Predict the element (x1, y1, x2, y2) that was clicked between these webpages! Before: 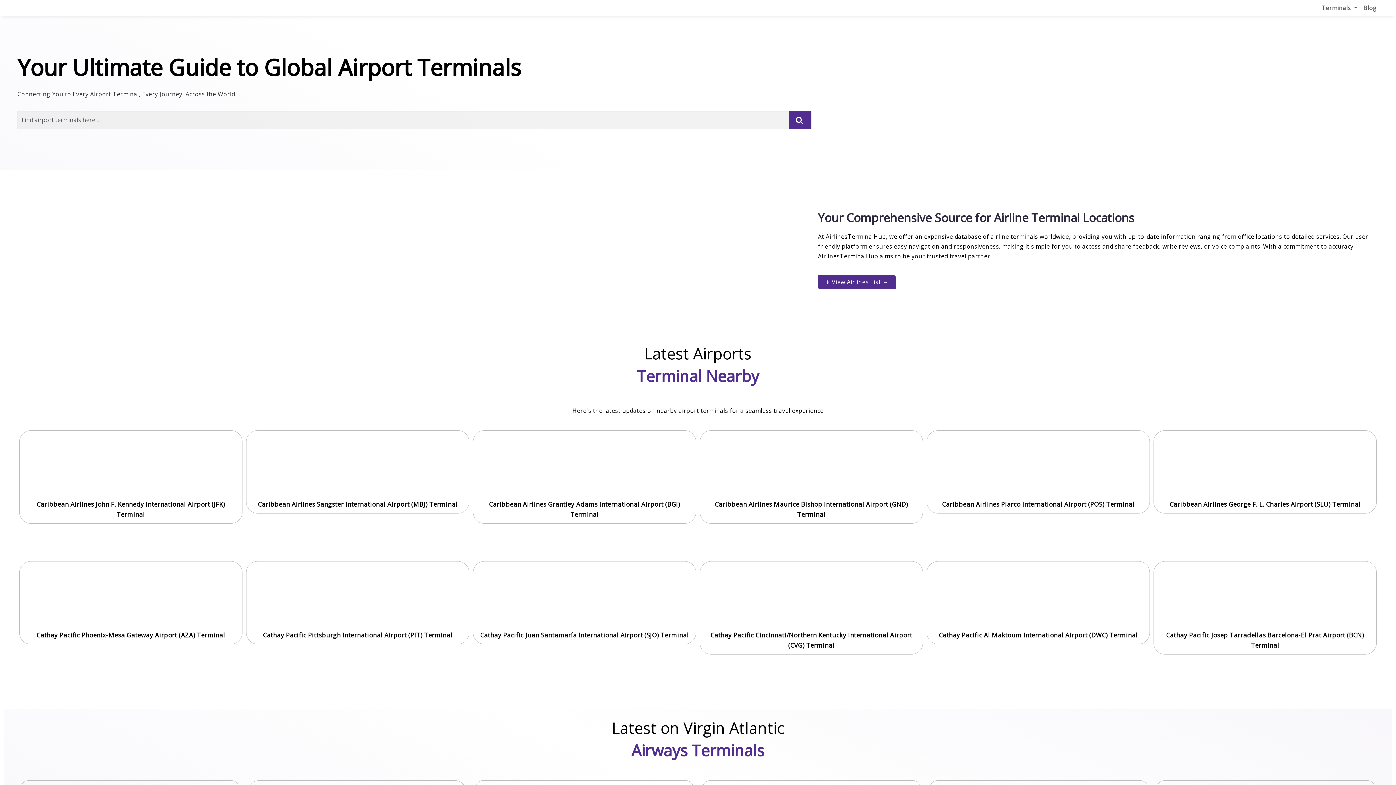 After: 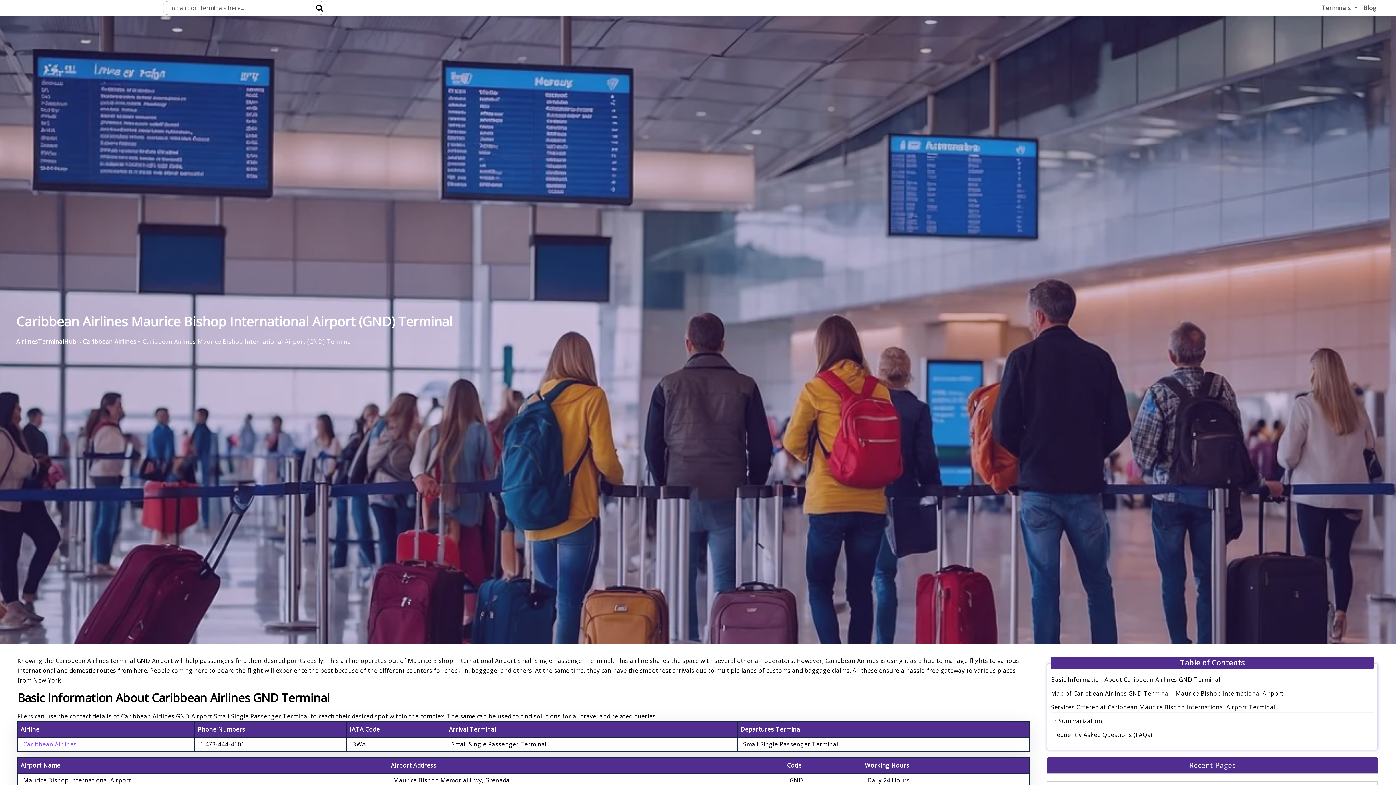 Action: bbox: (702, 432, 921, 497)